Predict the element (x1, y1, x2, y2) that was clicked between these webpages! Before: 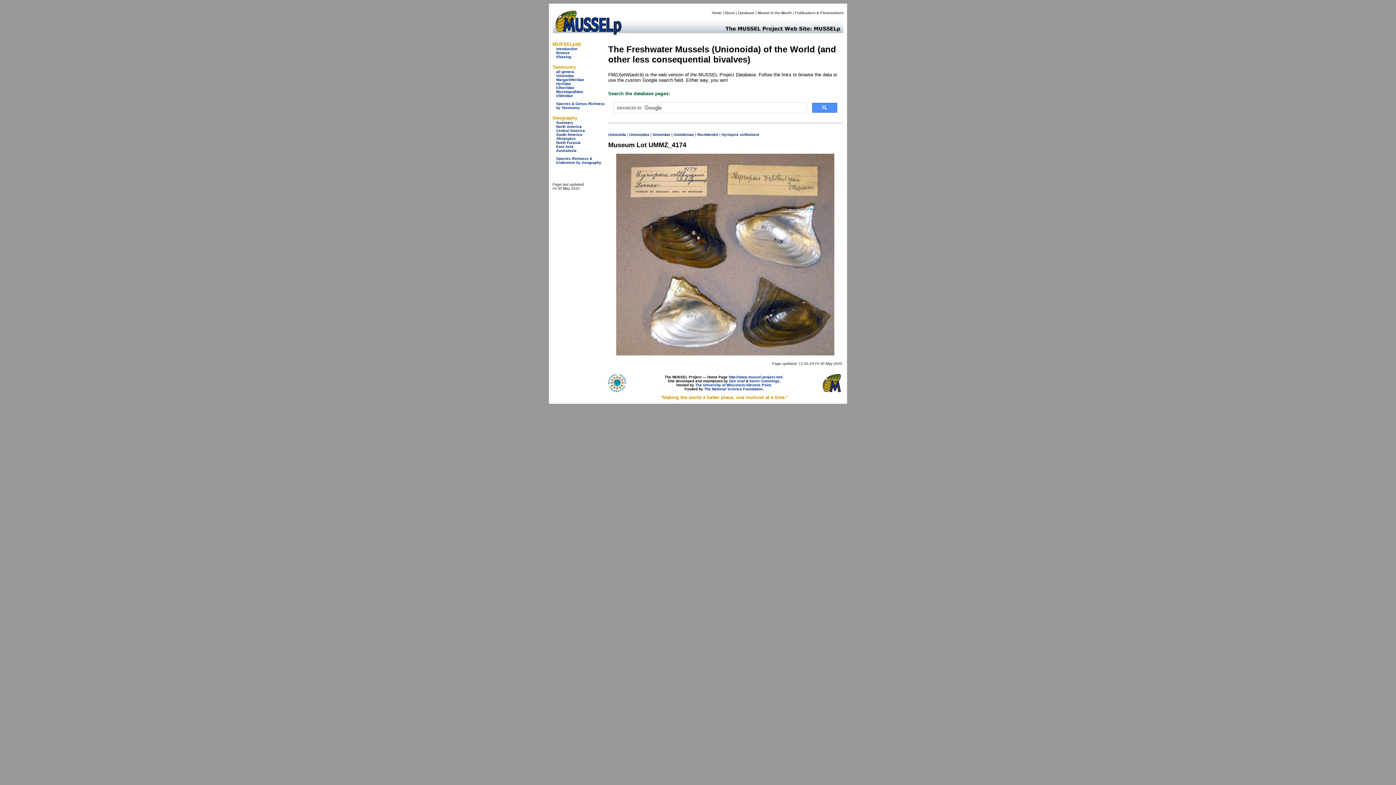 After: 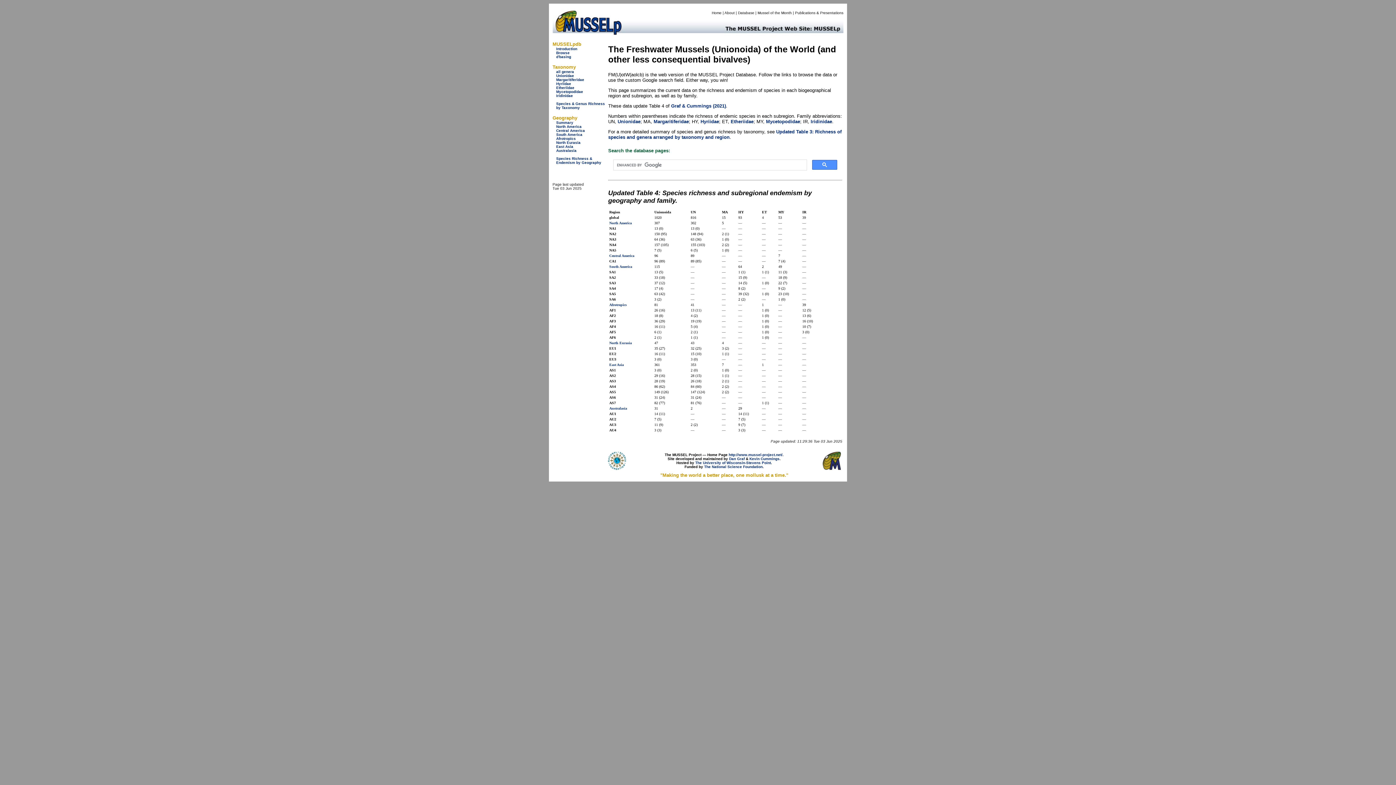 Action: bbox: (556, 156, 601, 164) label: Species Richness & Endemism by Geography